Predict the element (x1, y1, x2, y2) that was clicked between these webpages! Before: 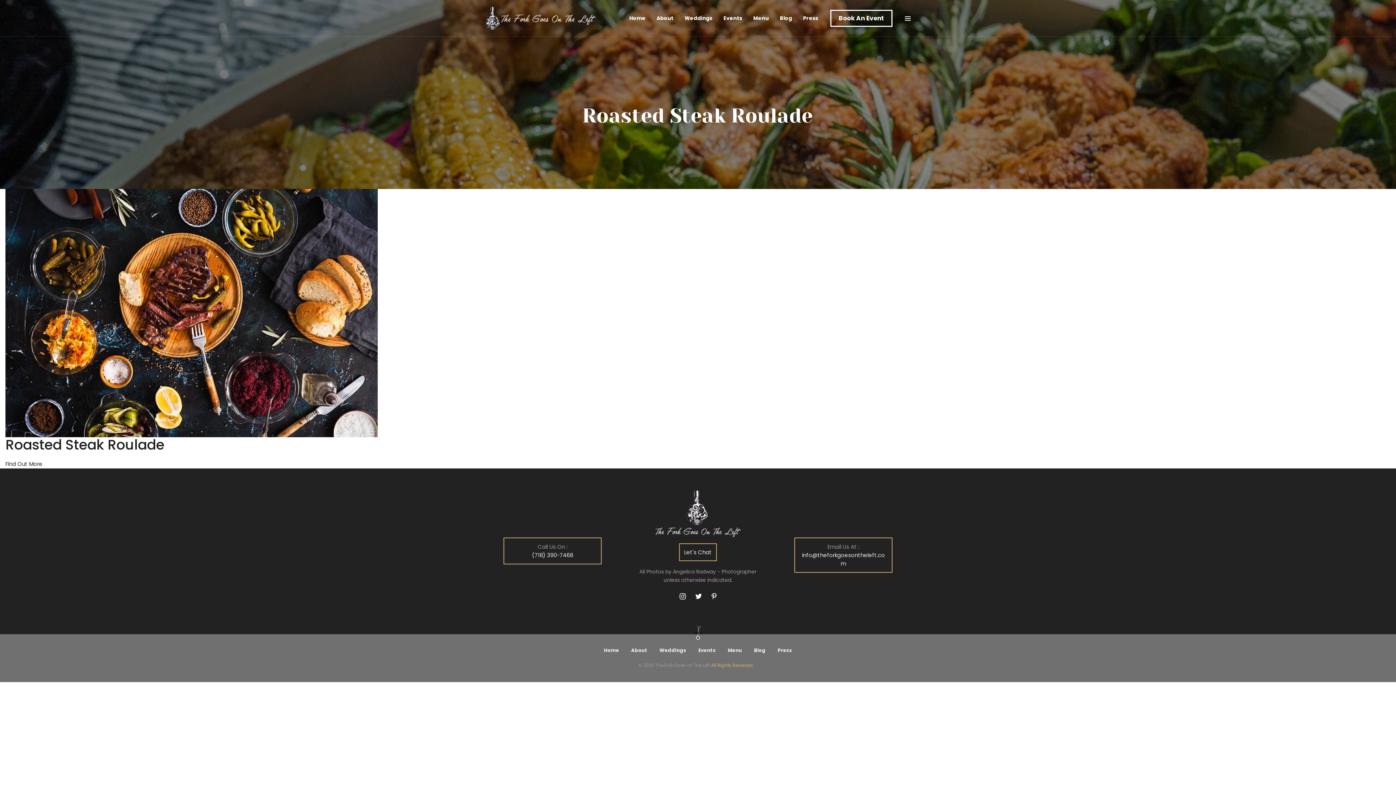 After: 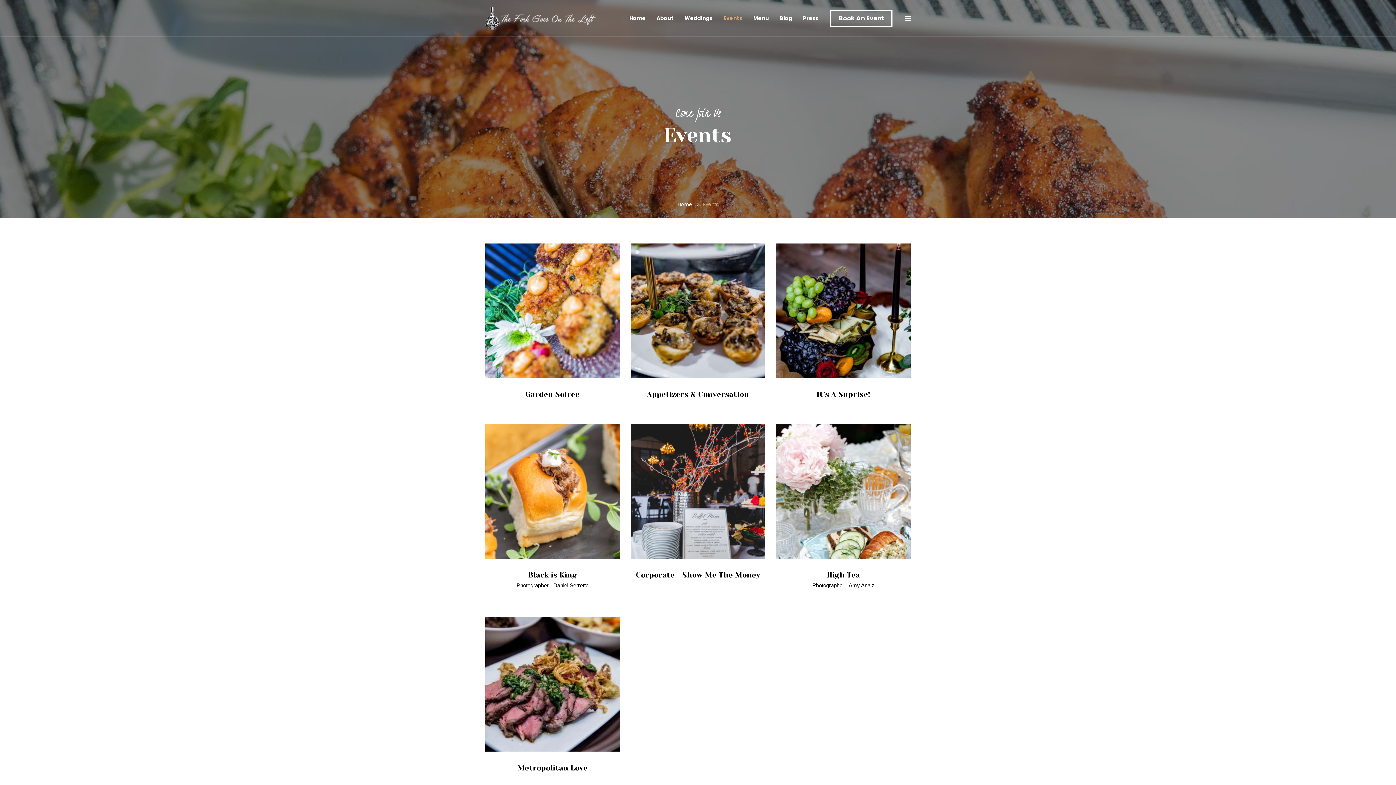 Action: bbox: (723, 0, 742, 36) label: Events